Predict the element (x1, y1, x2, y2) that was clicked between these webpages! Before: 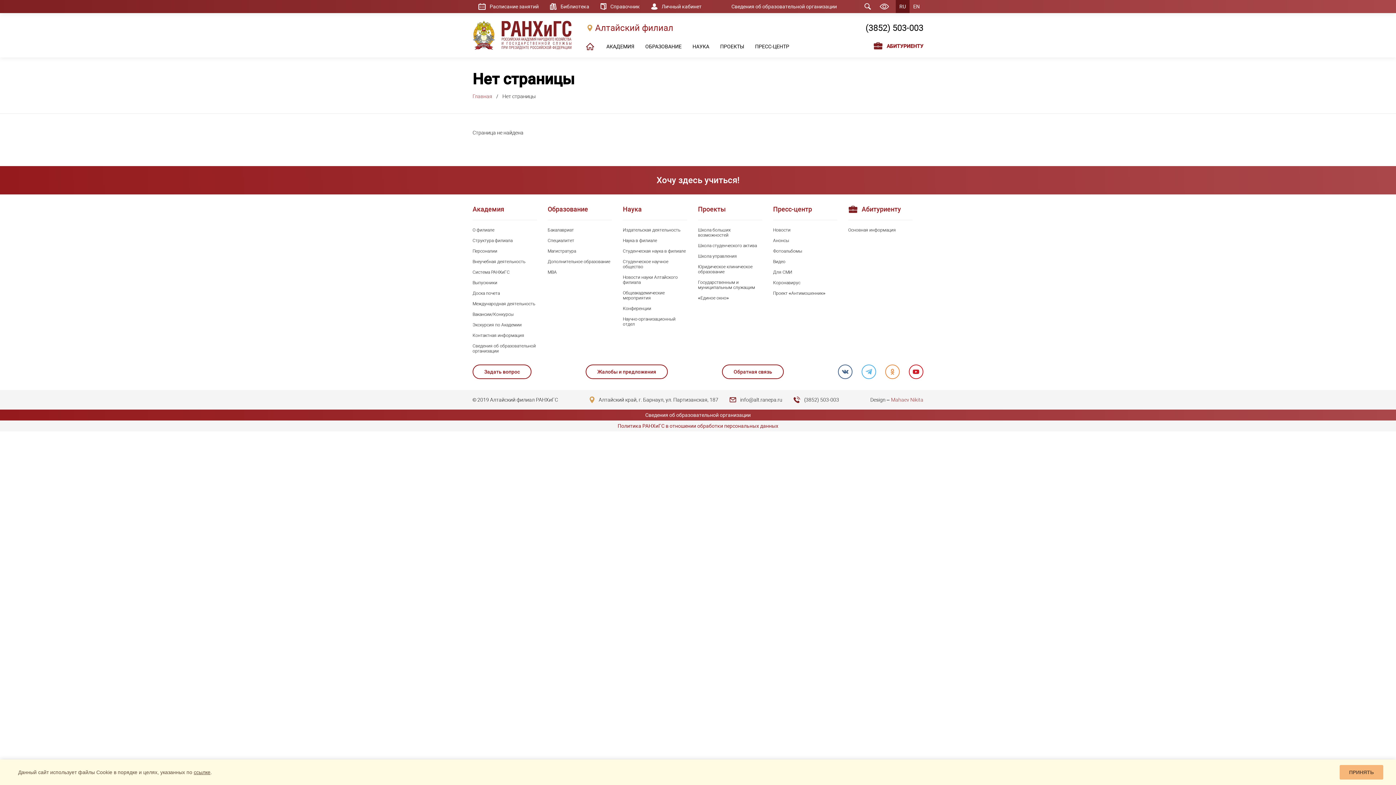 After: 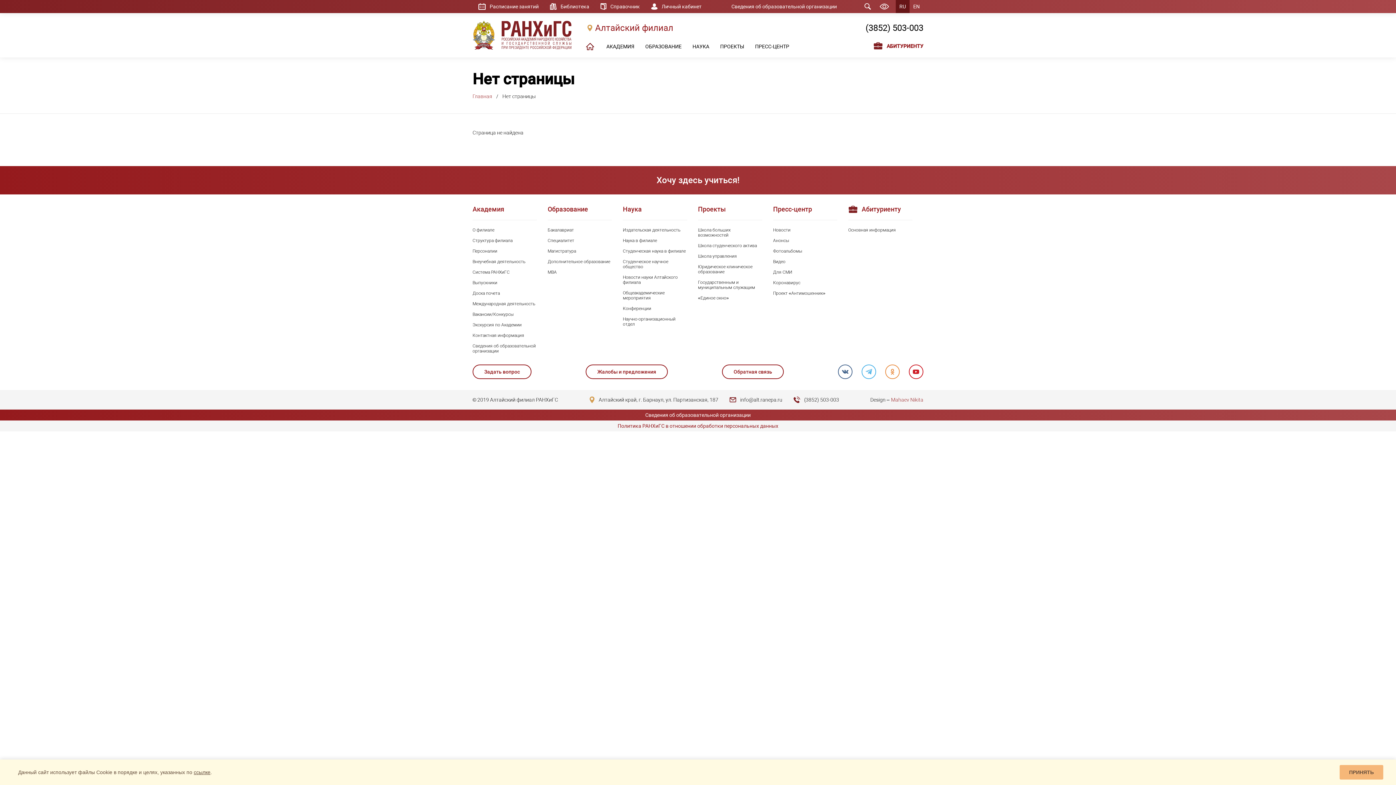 Action: label: (3852) 503-003 bbox: (793, 396, 839, 403)